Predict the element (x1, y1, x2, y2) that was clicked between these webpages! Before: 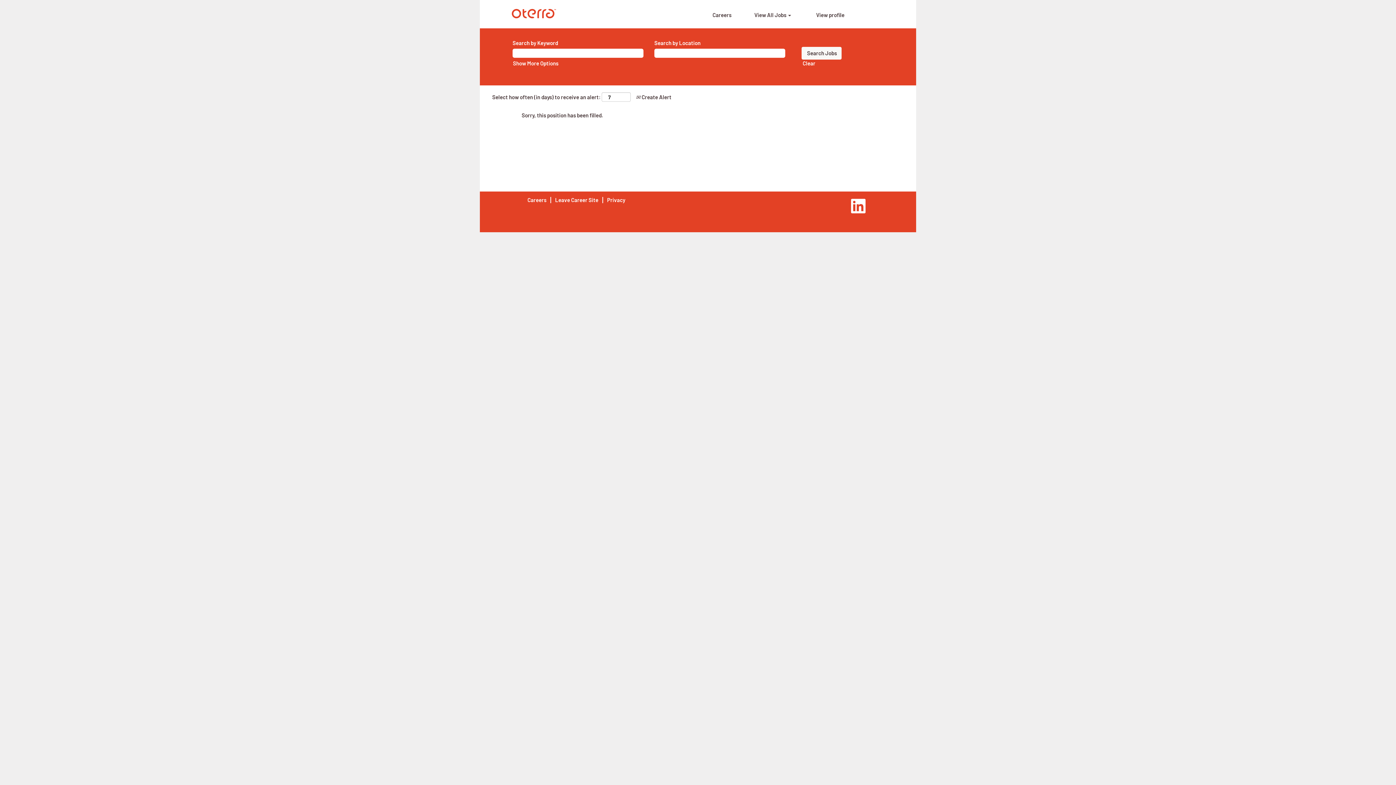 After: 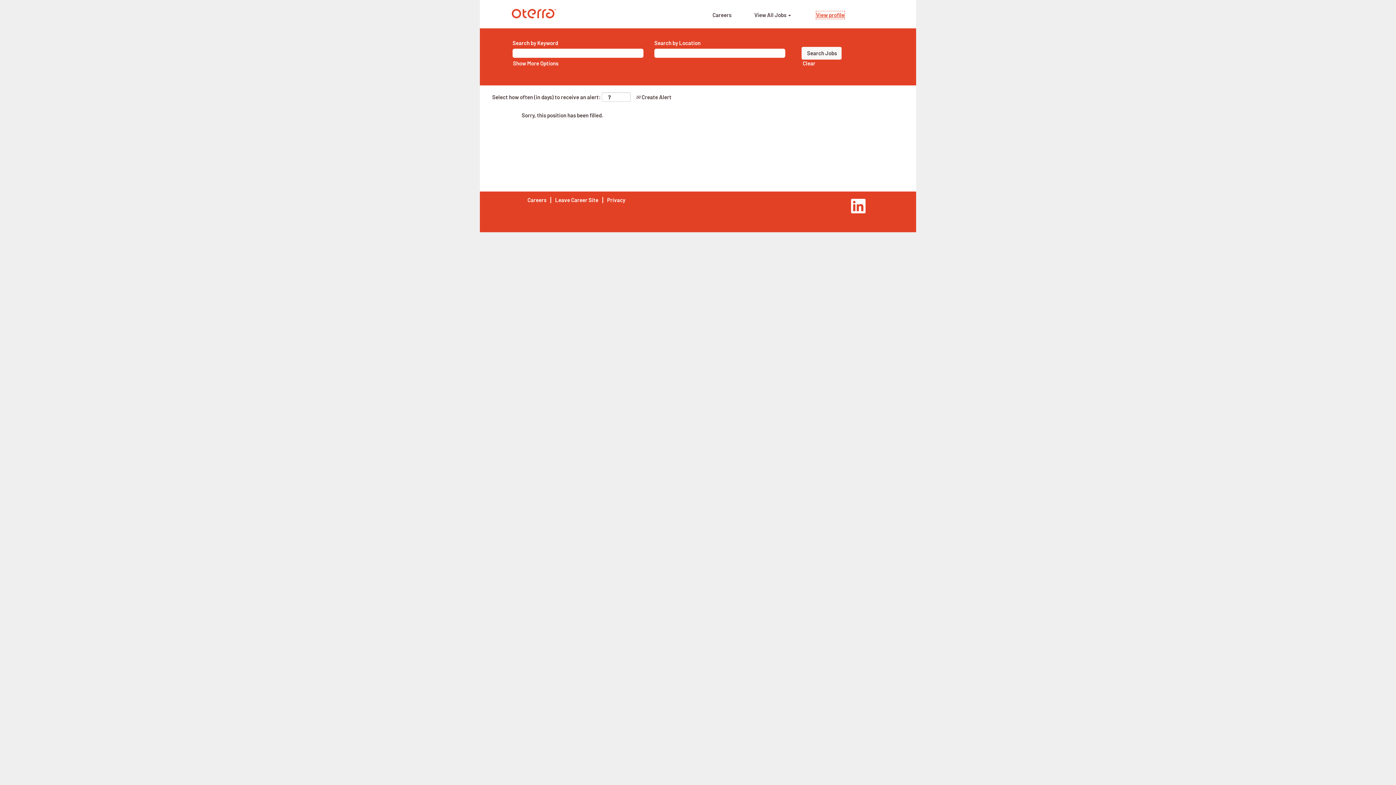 Action: label: View profile bbox: (816, 10, 845, 19)